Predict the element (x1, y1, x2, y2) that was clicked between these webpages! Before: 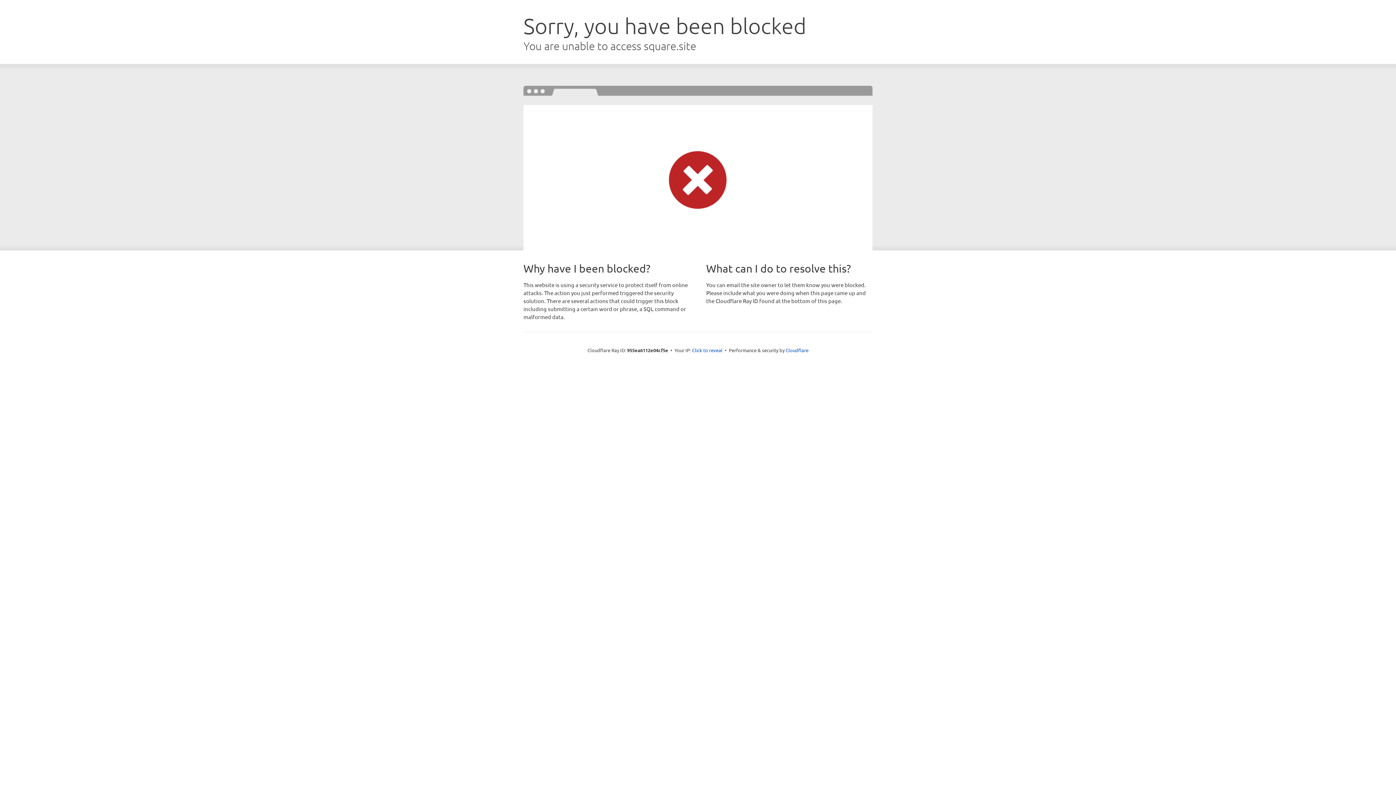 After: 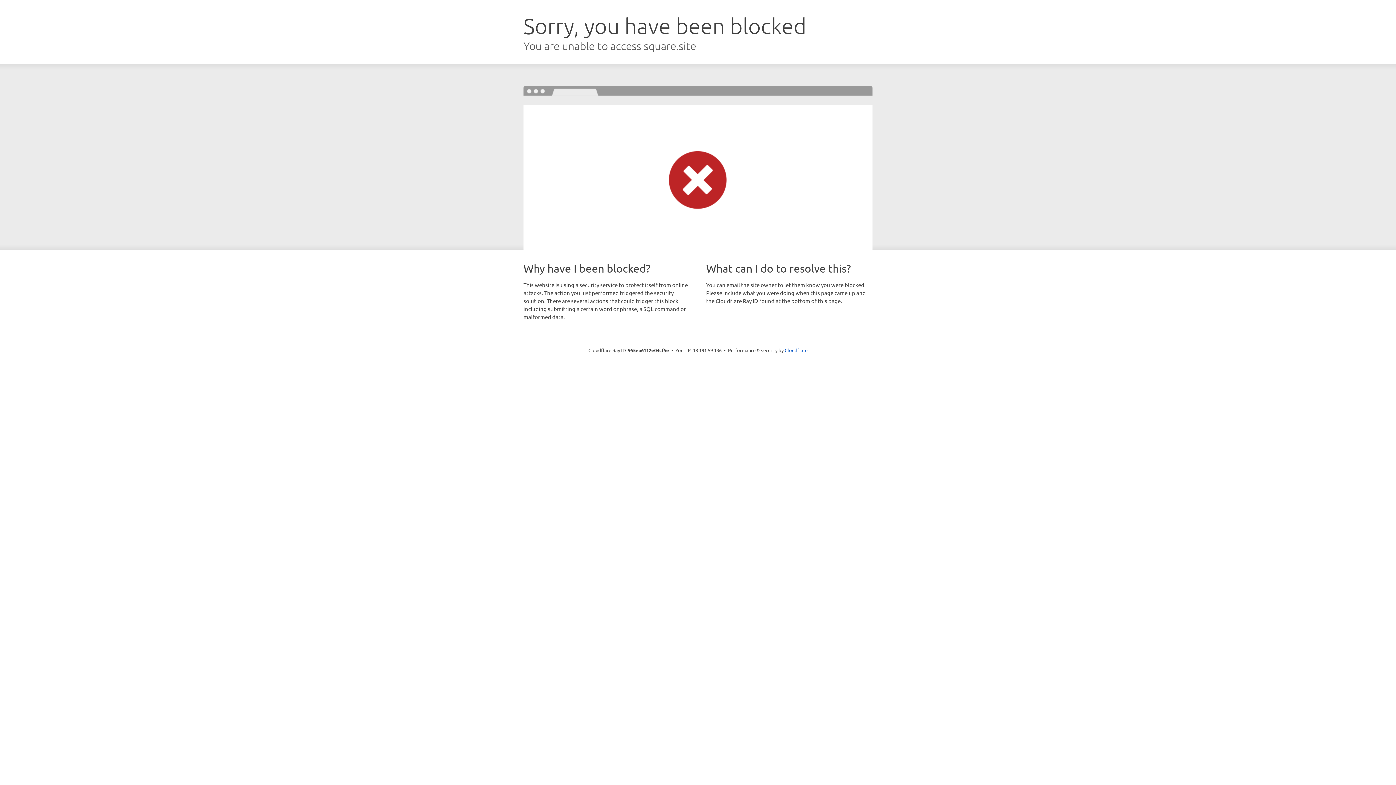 Action: label: Click to reveal bbox: (692, 346, 722, 353)